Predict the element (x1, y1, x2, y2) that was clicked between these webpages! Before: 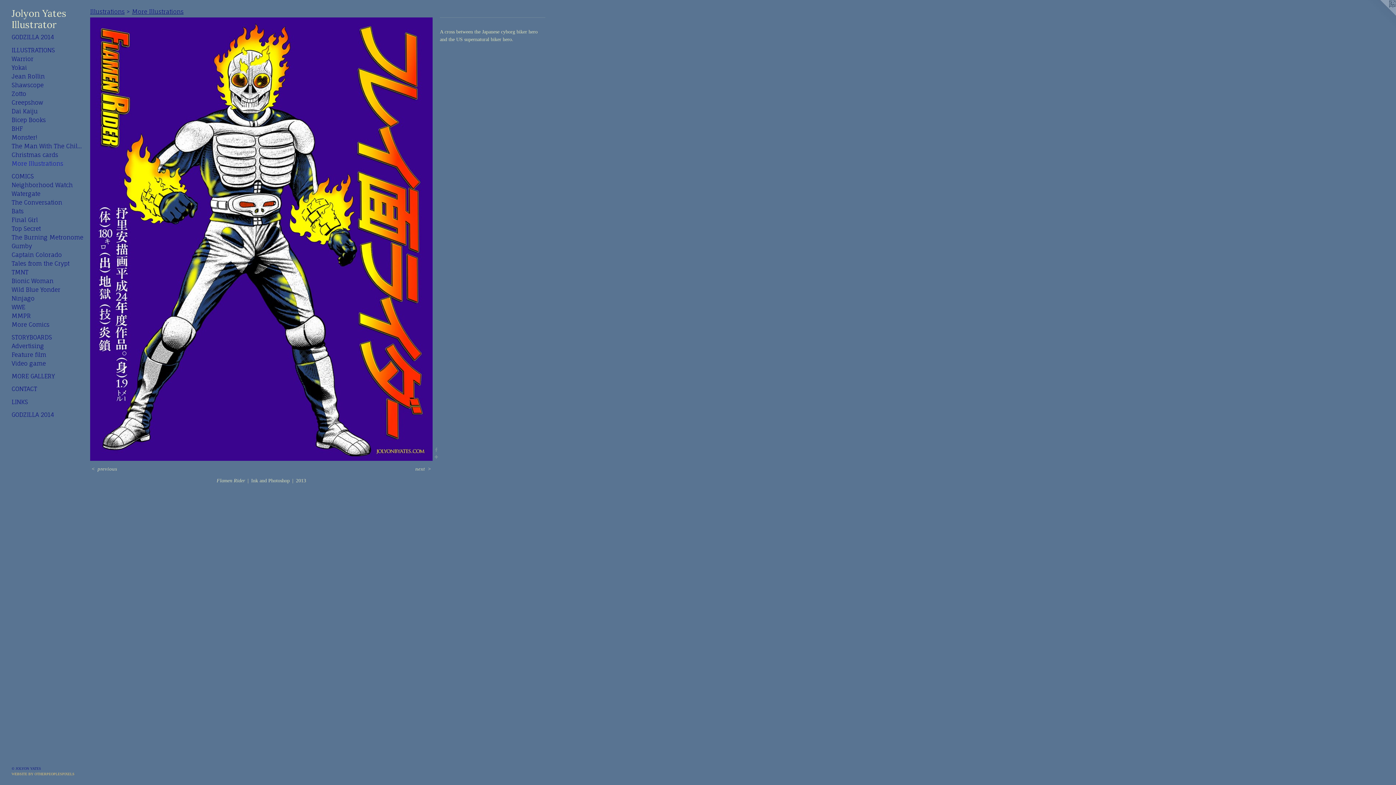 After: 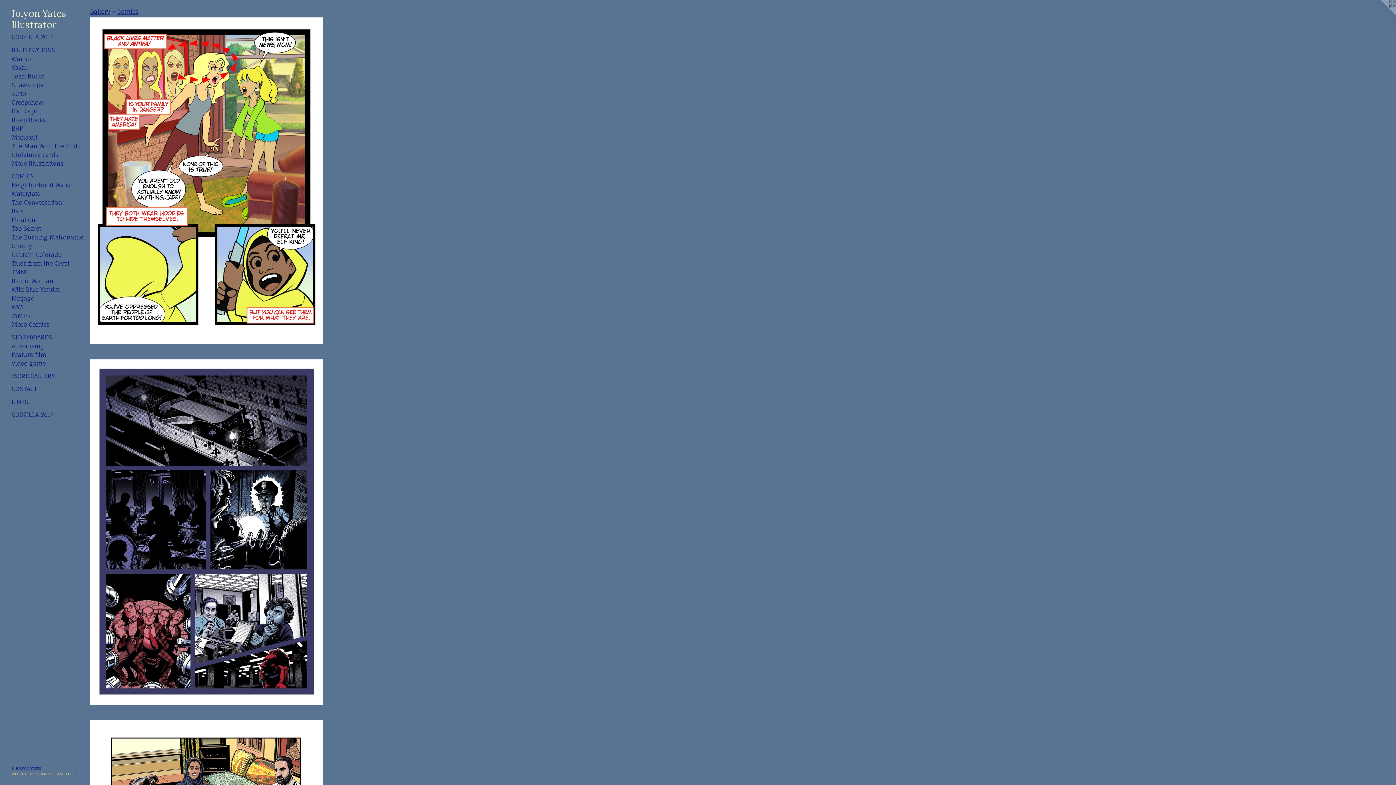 Action: label: COMICS bbox: (11, 171, 84, 180)